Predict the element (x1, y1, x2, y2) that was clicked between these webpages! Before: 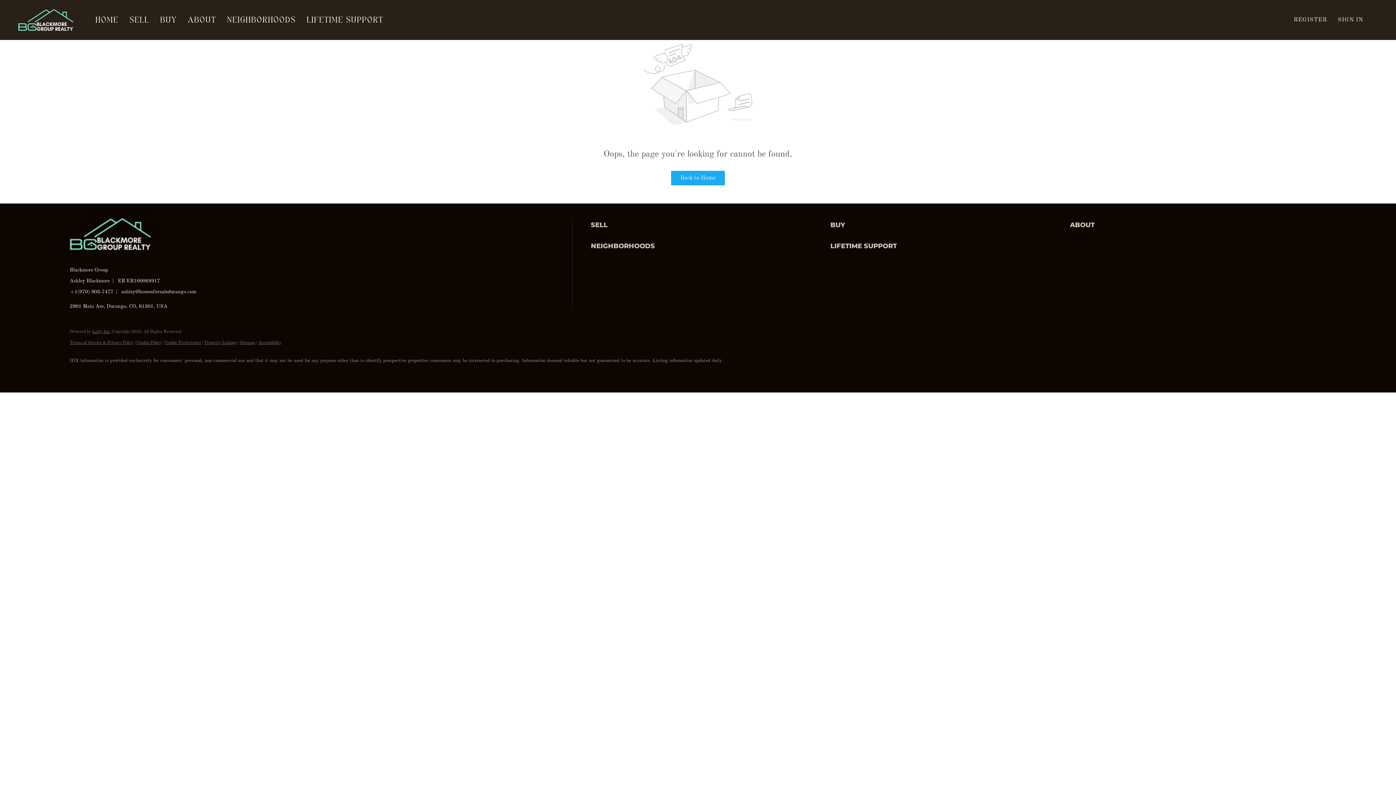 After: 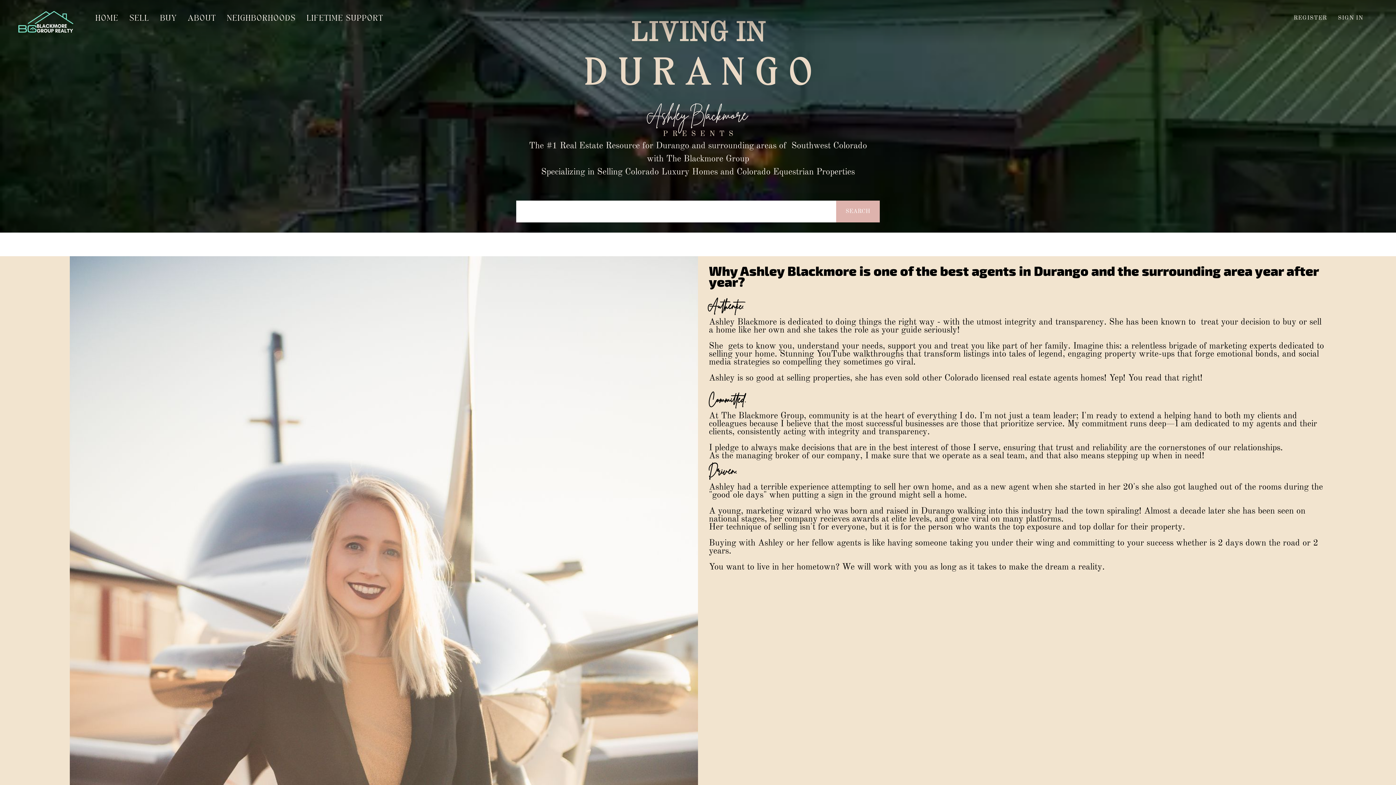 Action: bbox: (18, 9, 73, 30)